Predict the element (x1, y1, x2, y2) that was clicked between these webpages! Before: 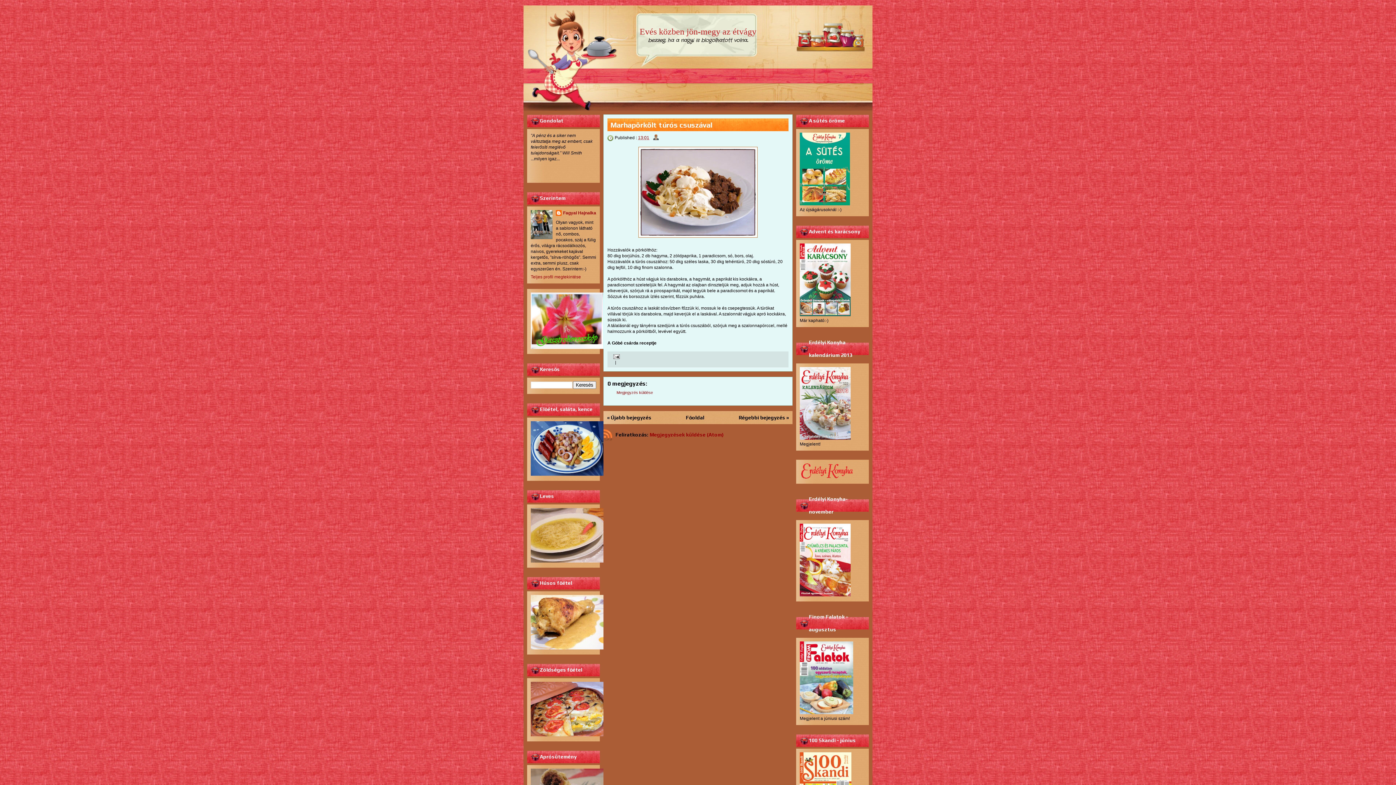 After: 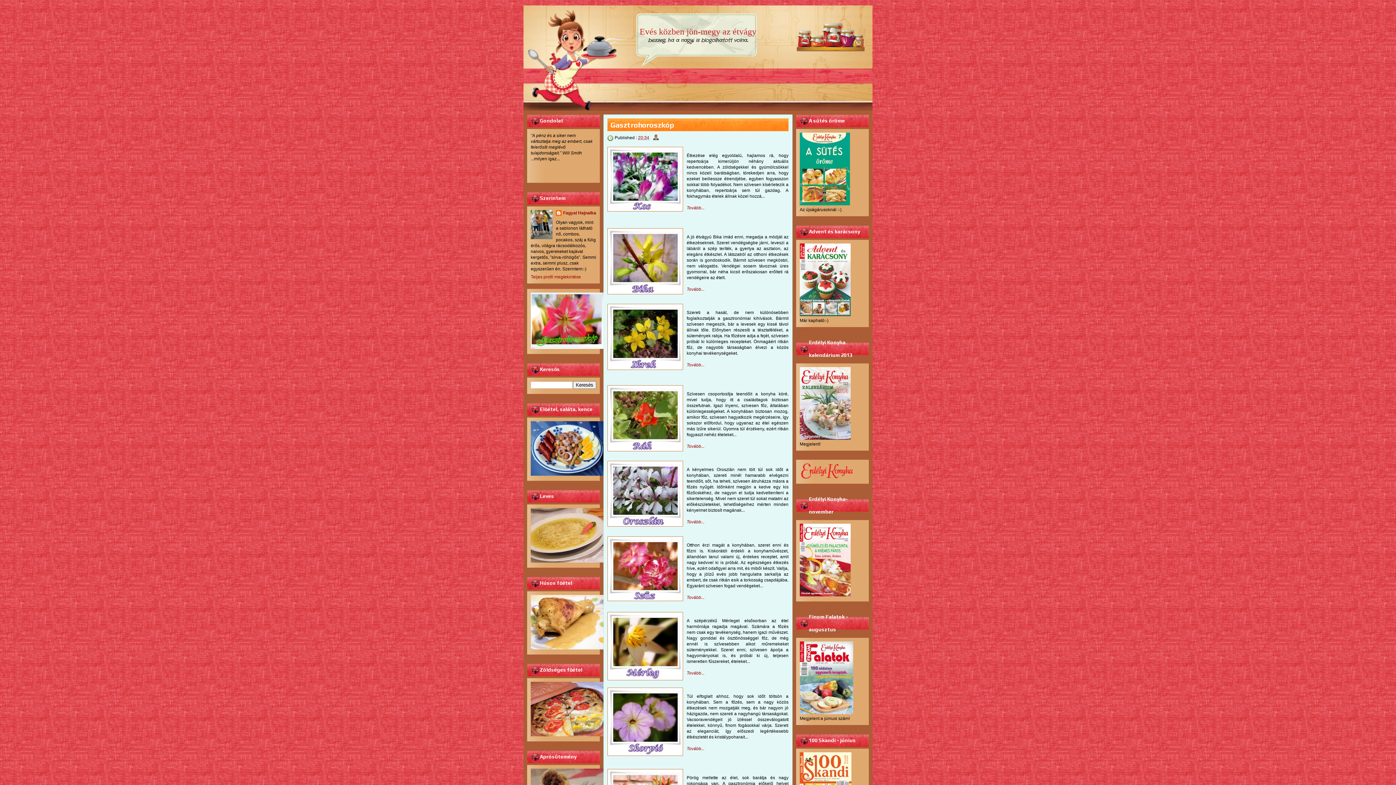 Action: bbox: (530, 345, 603, 350)